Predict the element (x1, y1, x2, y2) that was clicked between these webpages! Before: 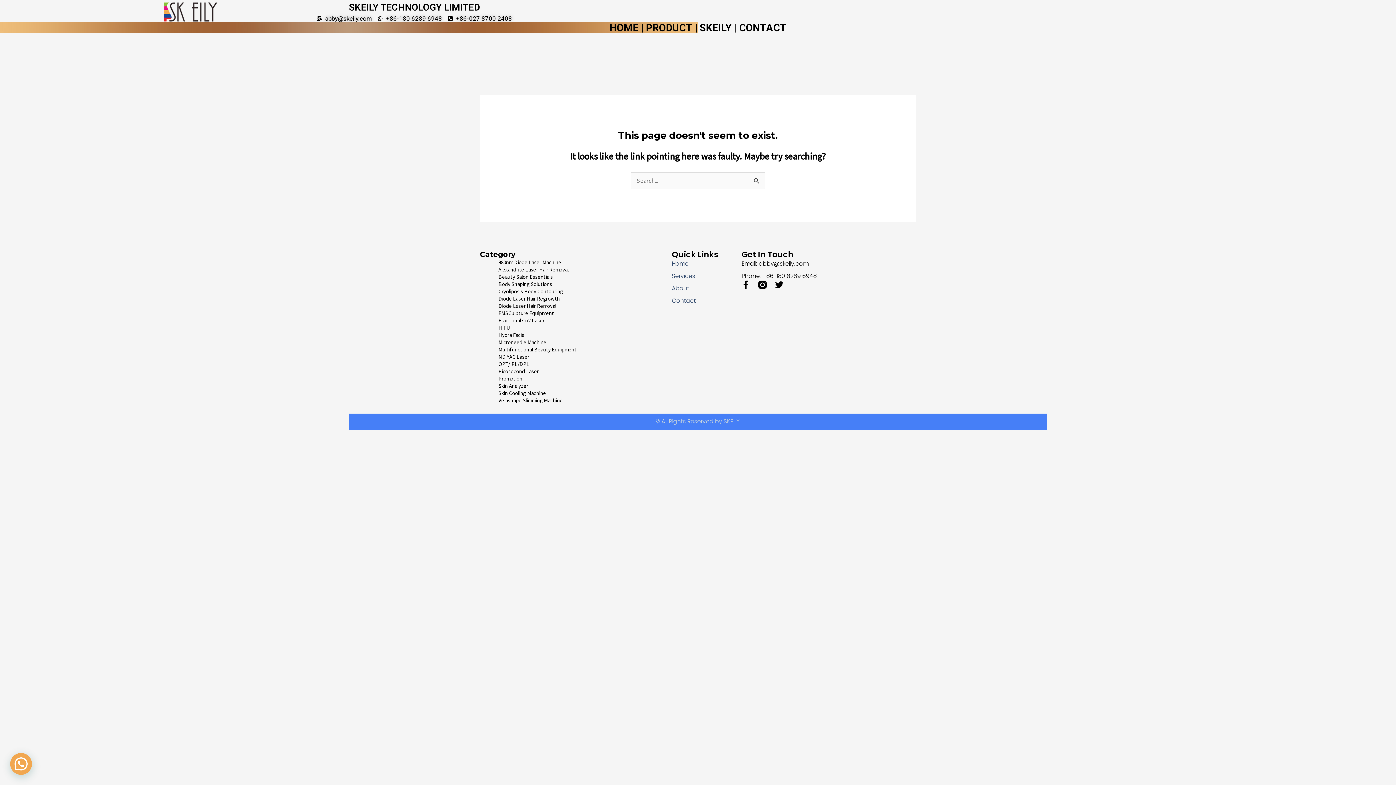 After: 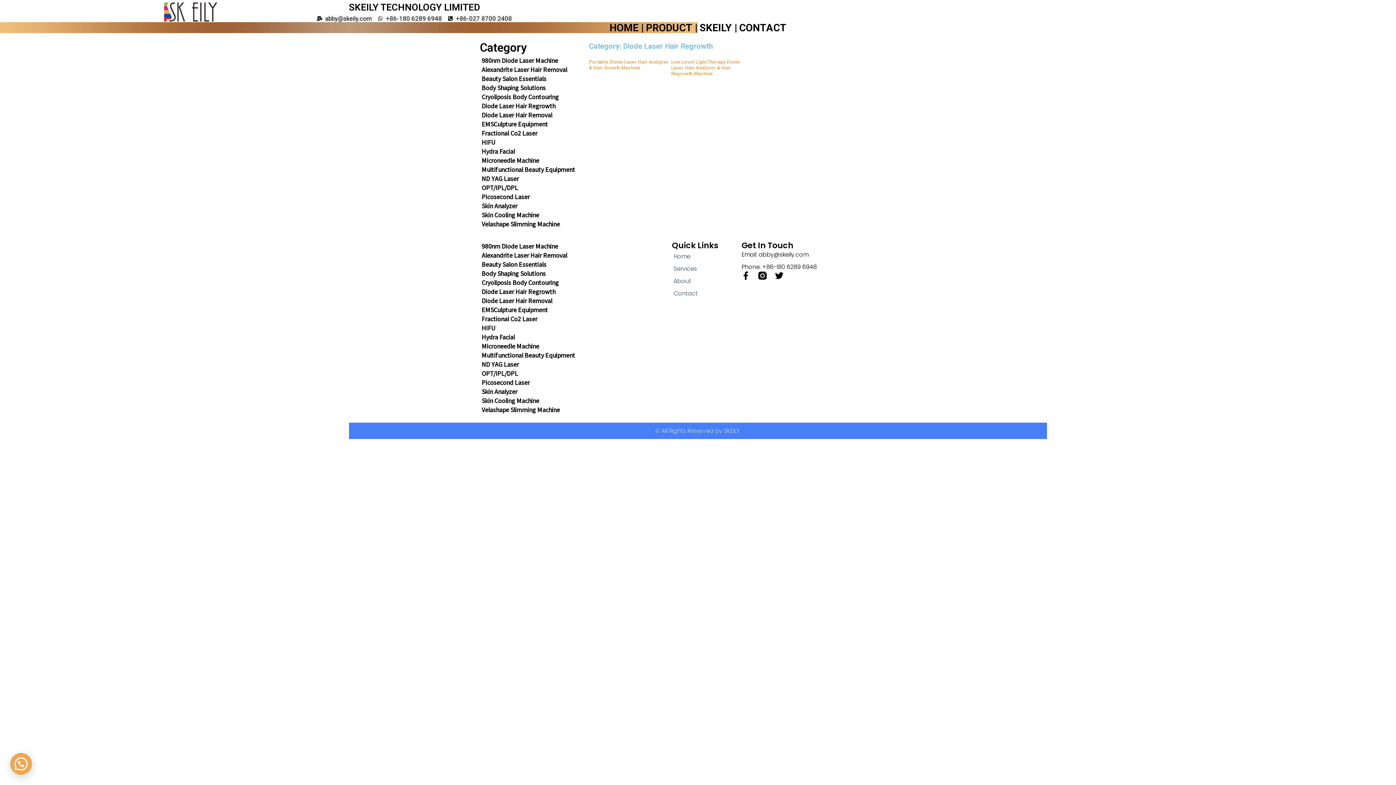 Action: label: Diode Laser Hair Regrowth bbox: (498, 295, 560, 302)